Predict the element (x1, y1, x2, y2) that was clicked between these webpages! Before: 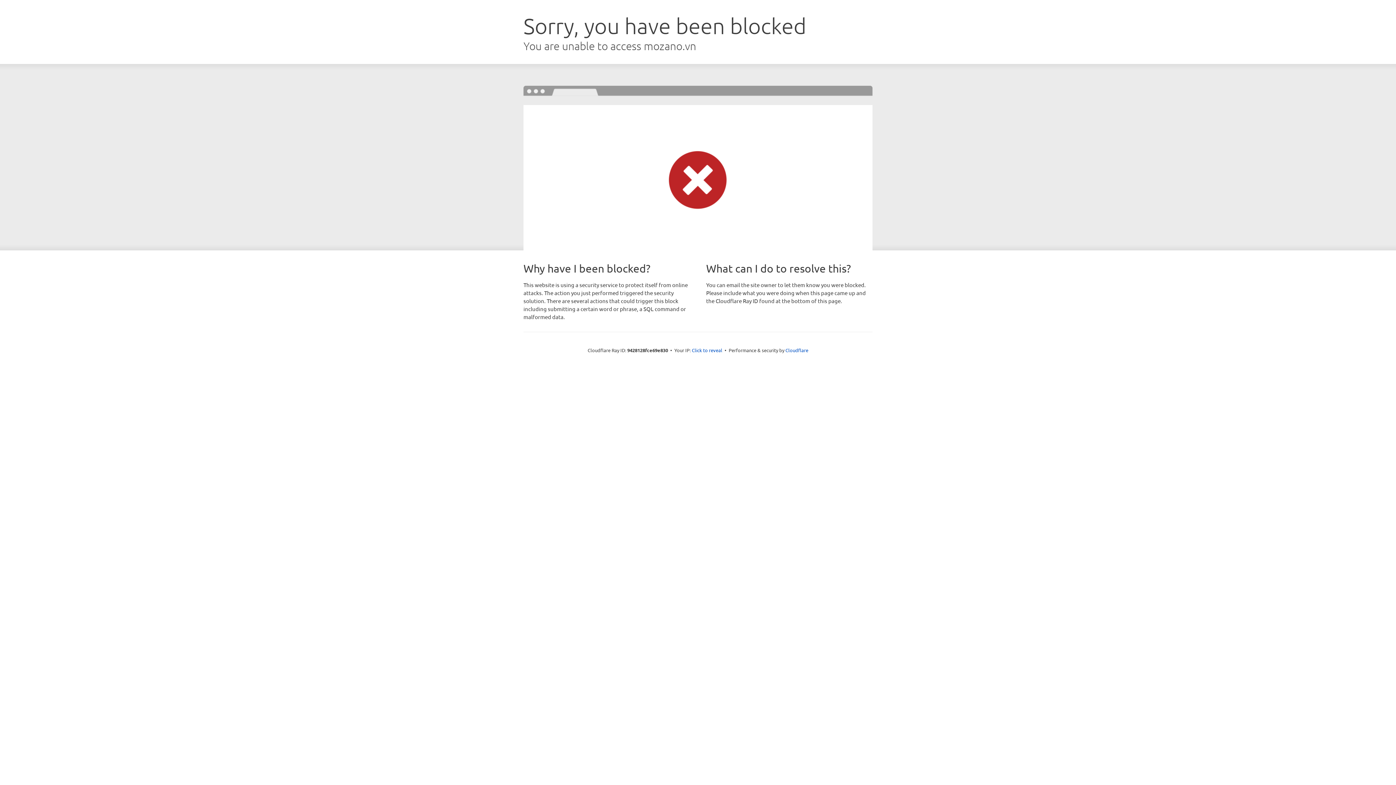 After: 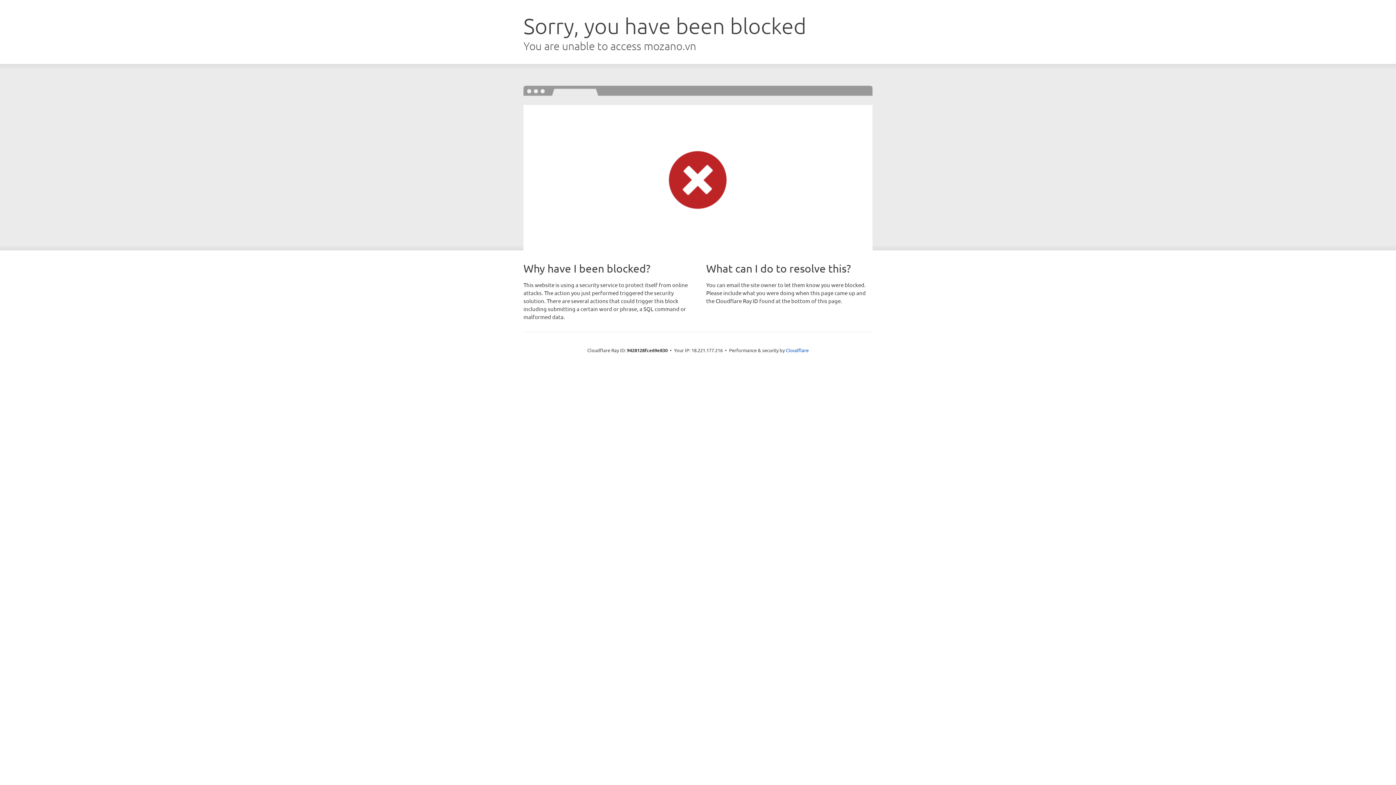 Action: bbox: (692, 346, 722, 353) label: Click to reveal